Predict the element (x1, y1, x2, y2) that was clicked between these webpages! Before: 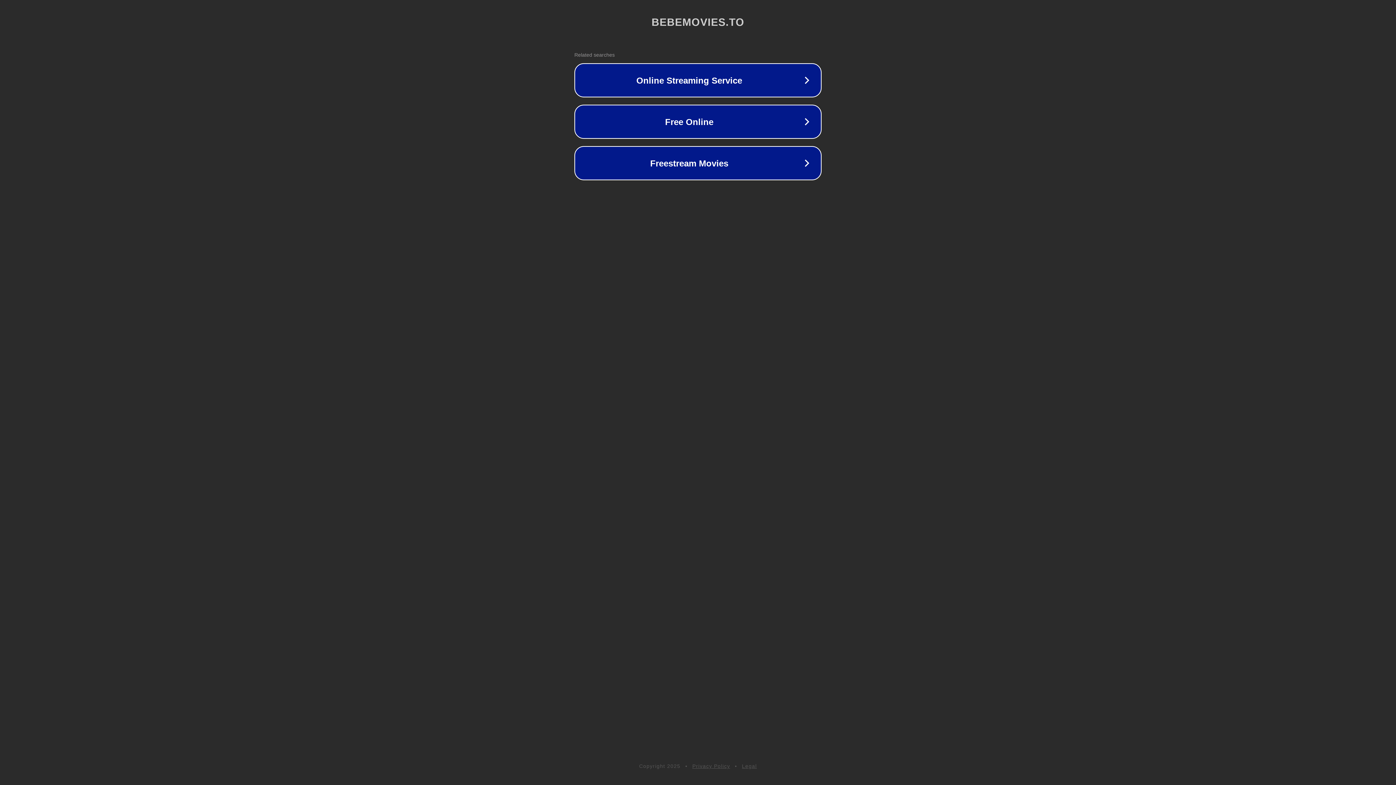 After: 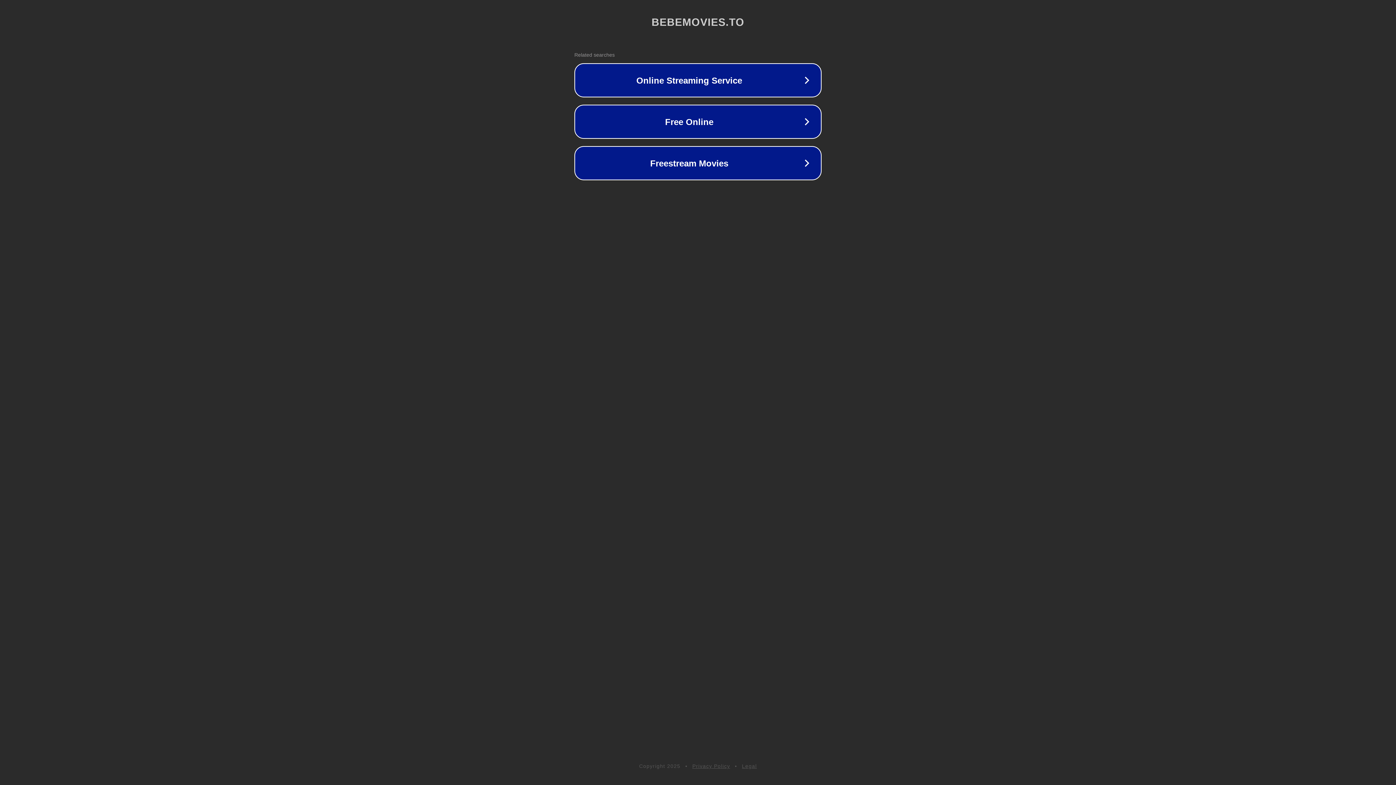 Action: label: Legal bbox: (742, 763, 757, 769)